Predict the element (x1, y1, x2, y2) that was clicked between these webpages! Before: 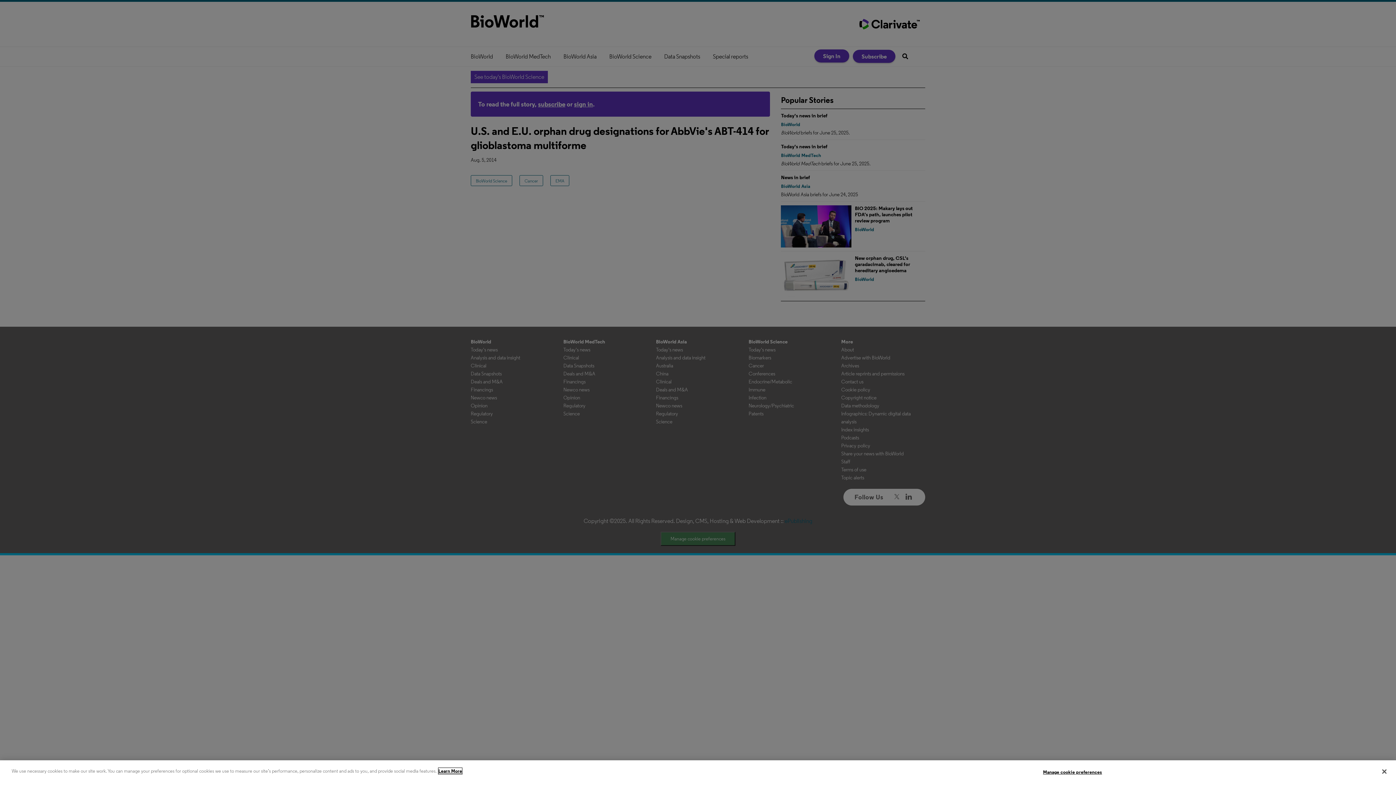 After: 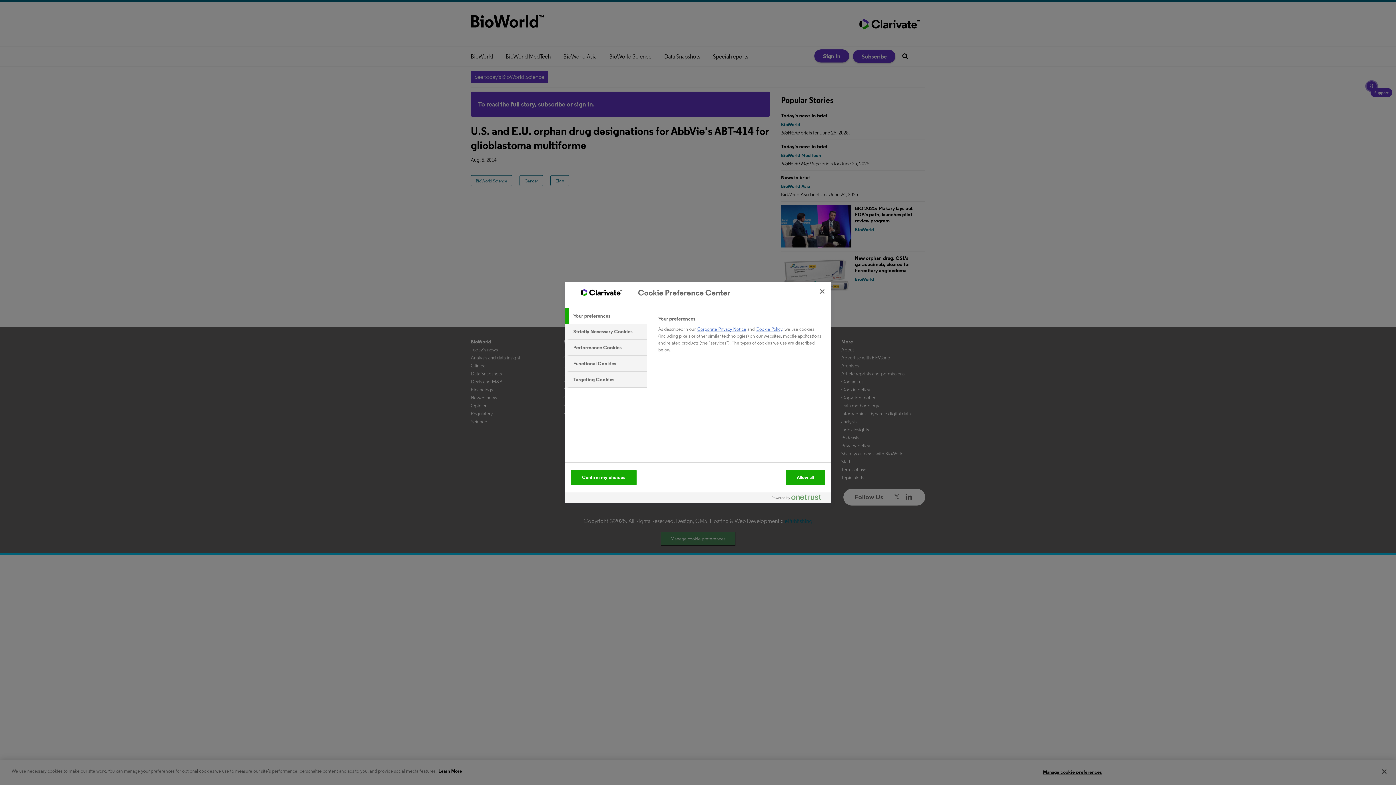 Action: bbox: (1043, 765, 1102, 779) label: Manage cookie preferences